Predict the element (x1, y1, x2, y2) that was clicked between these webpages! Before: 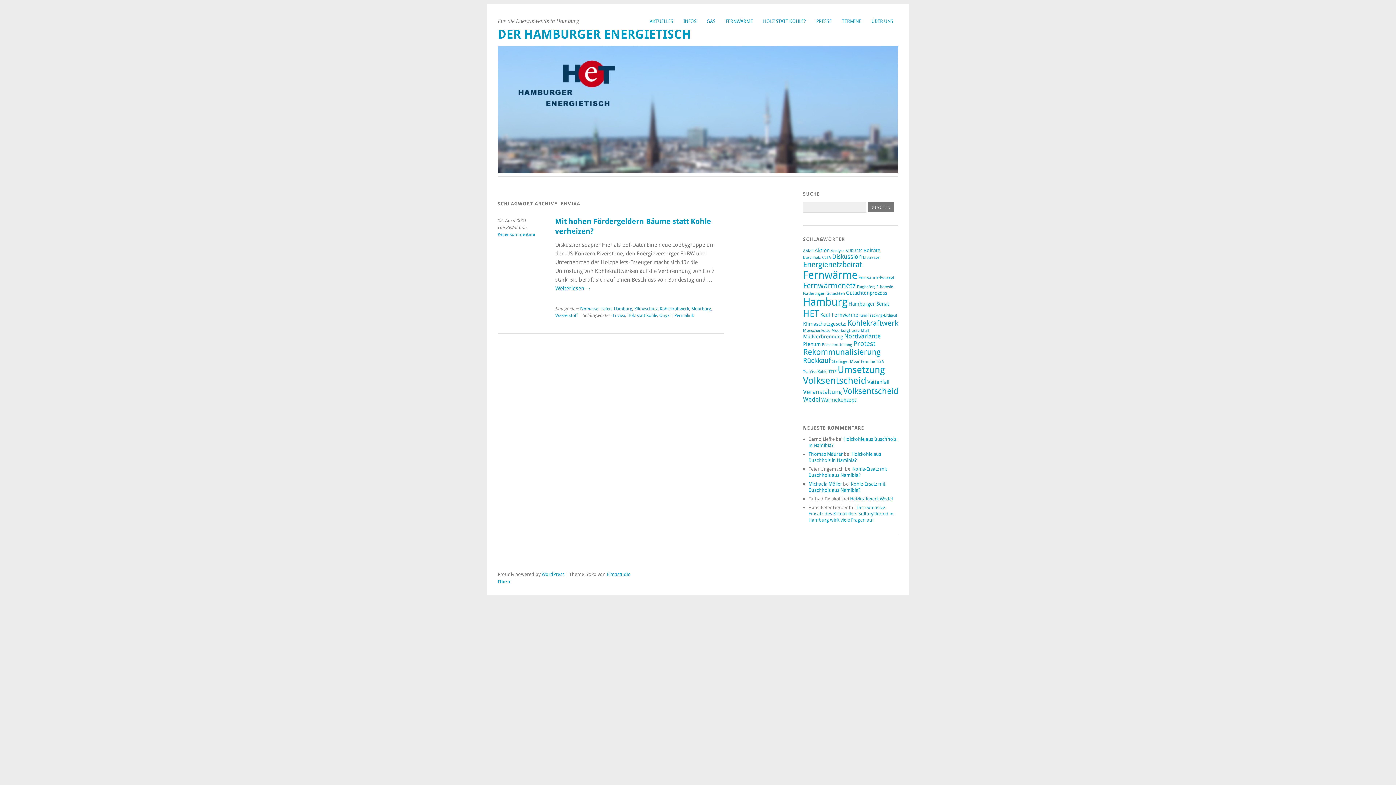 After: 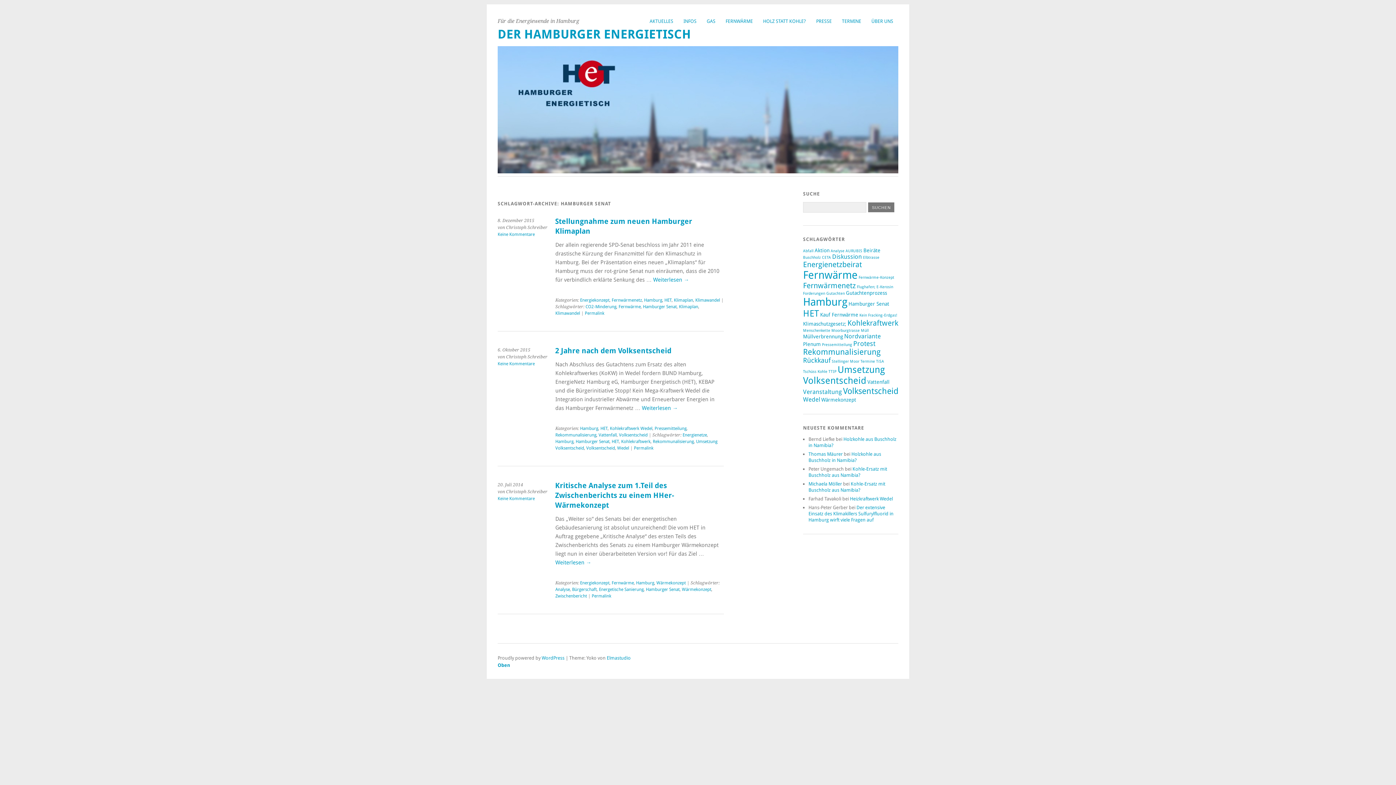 Action: label: Hamburger Senat (3 Einträge) bbox: (848, 301, 889, 306)